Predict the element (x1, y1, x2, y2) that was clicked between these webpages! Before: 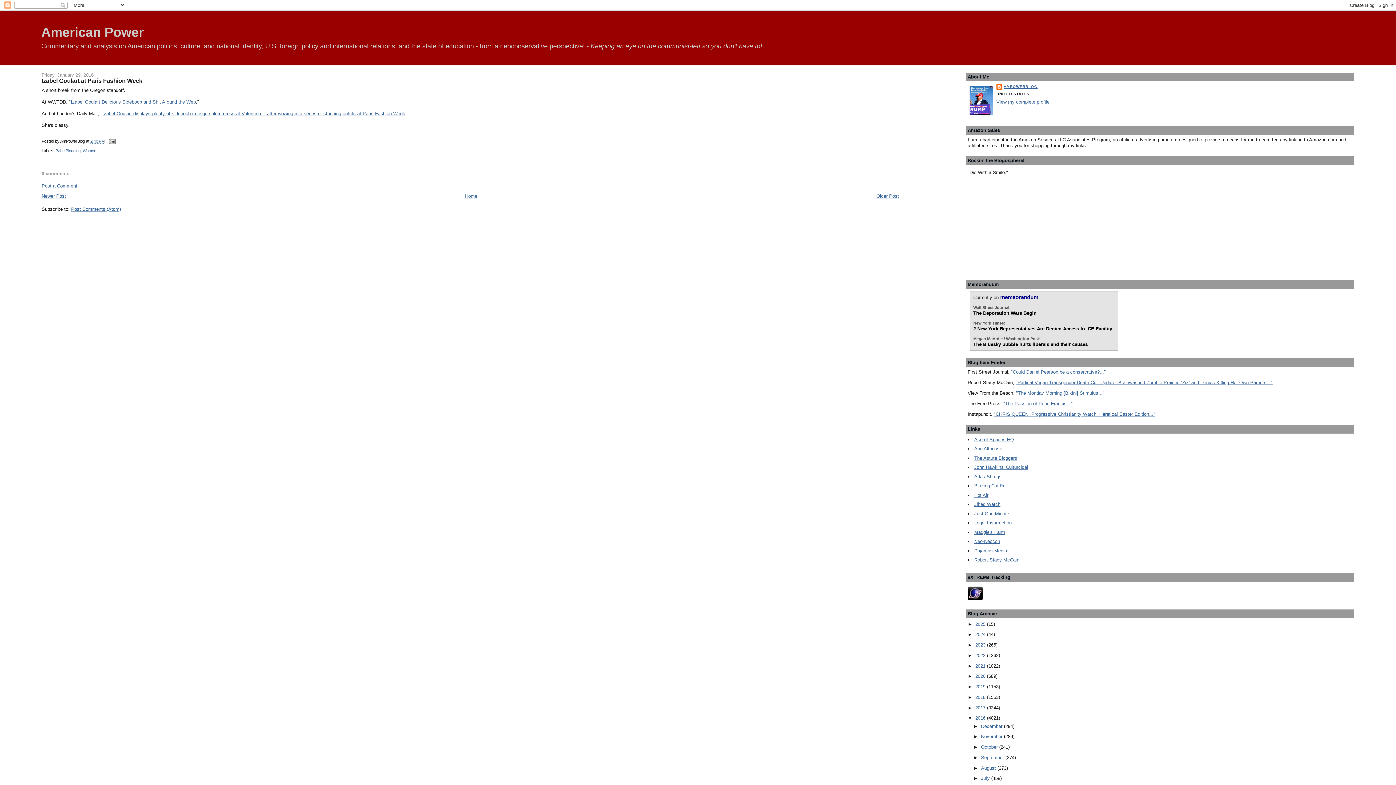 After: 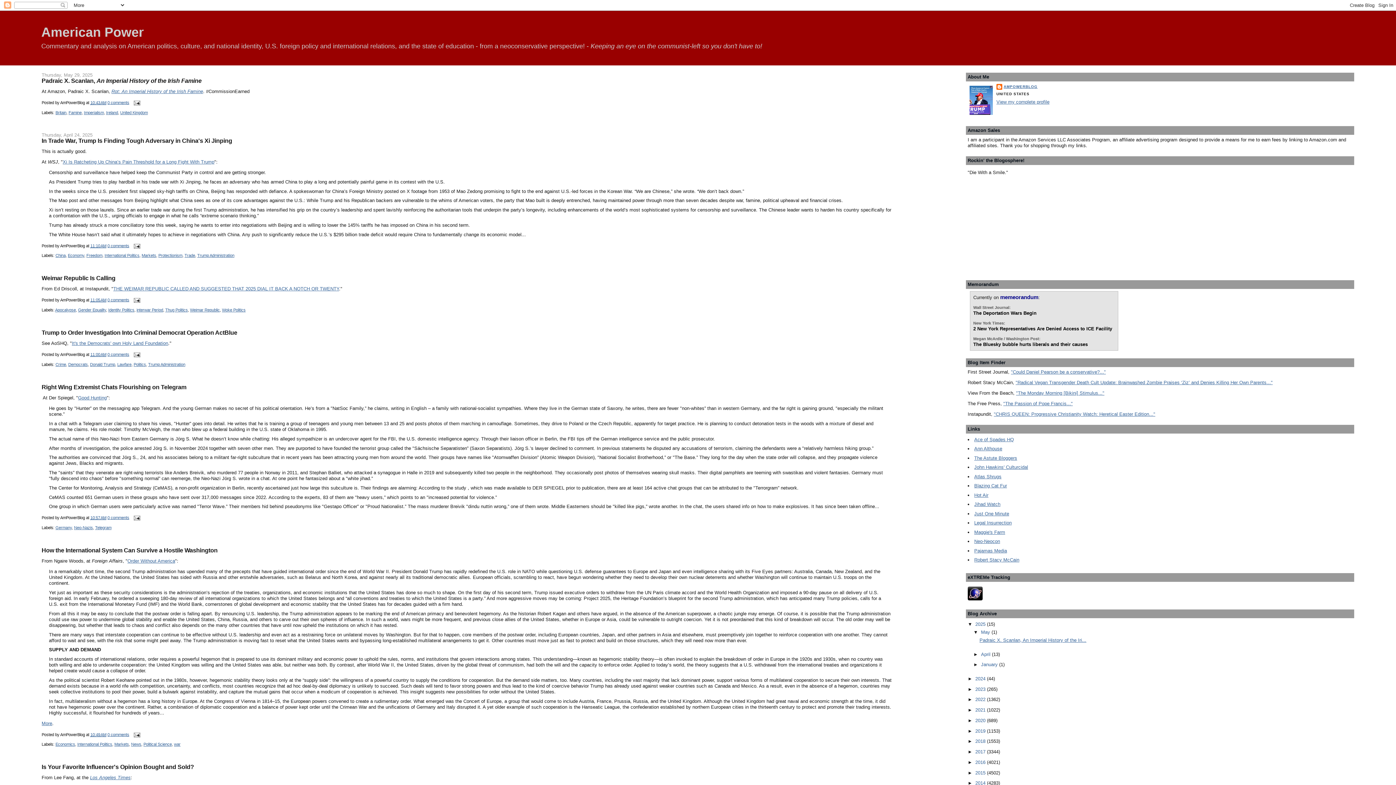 Action: bbox: (41, 25, 143, 39) label: American Power